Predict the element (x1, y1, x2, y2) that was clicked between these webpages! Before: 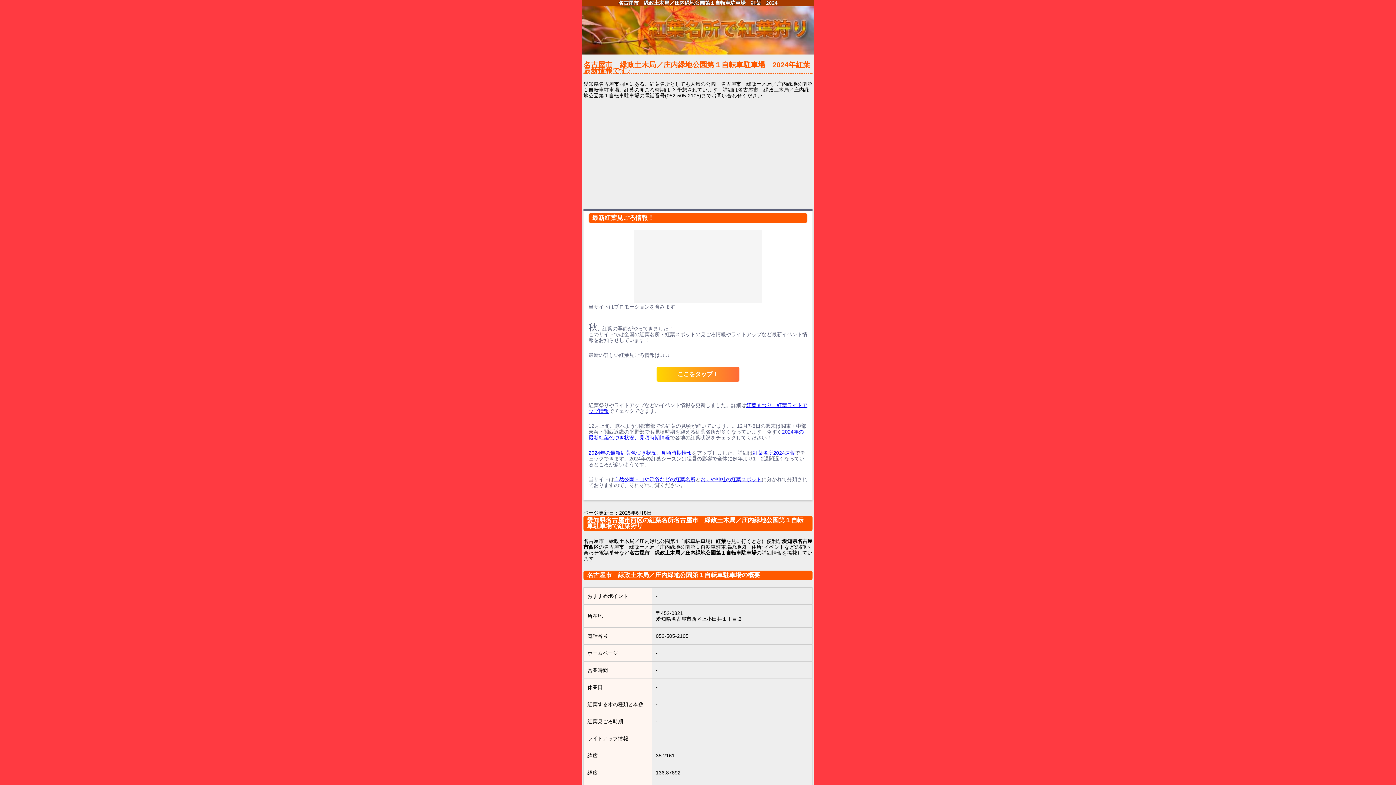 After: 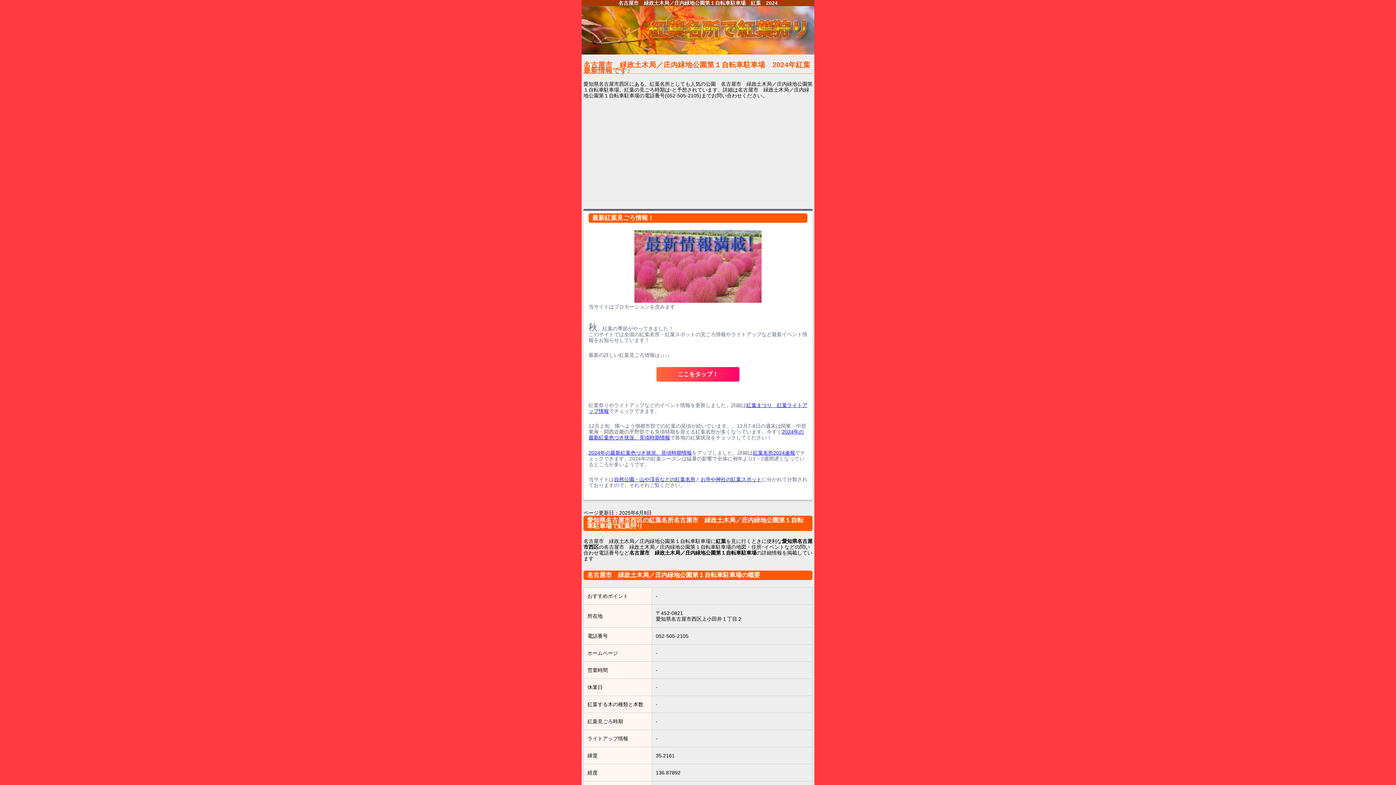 Action: bbox: (656, 371, 739, 377) label: ここをタップ！